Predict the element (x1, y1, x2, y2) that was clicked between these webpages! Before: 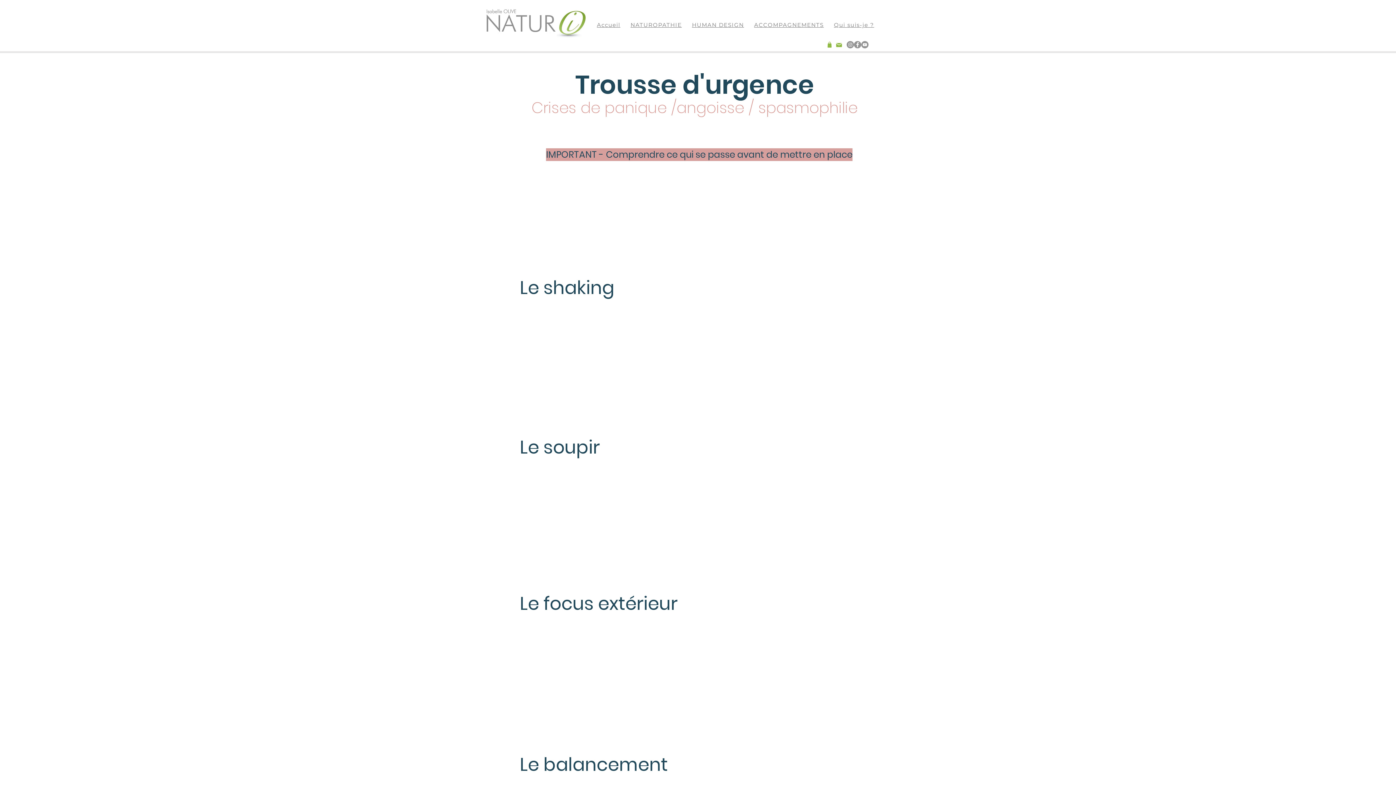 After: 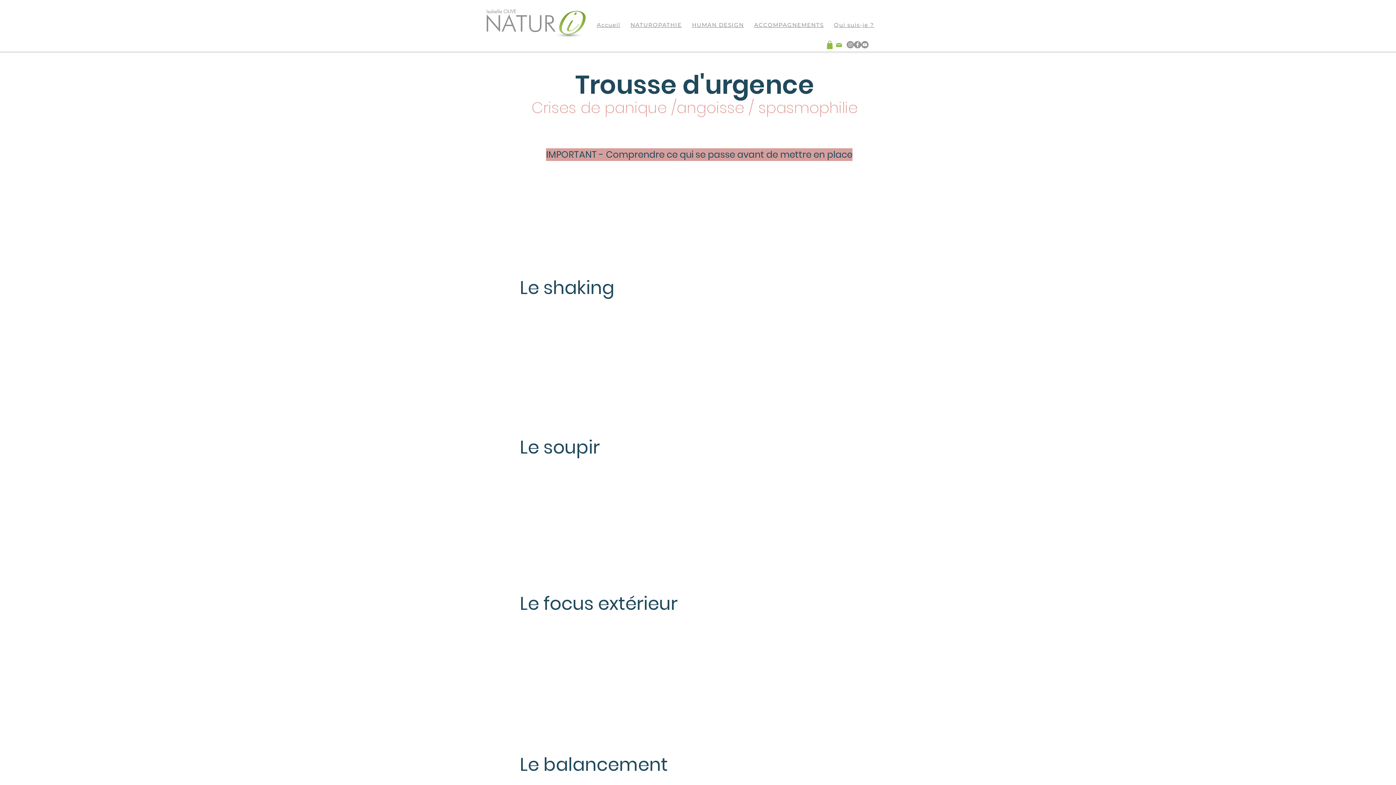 Action: label: Boutique bbox: (825, 39, 834, 50)